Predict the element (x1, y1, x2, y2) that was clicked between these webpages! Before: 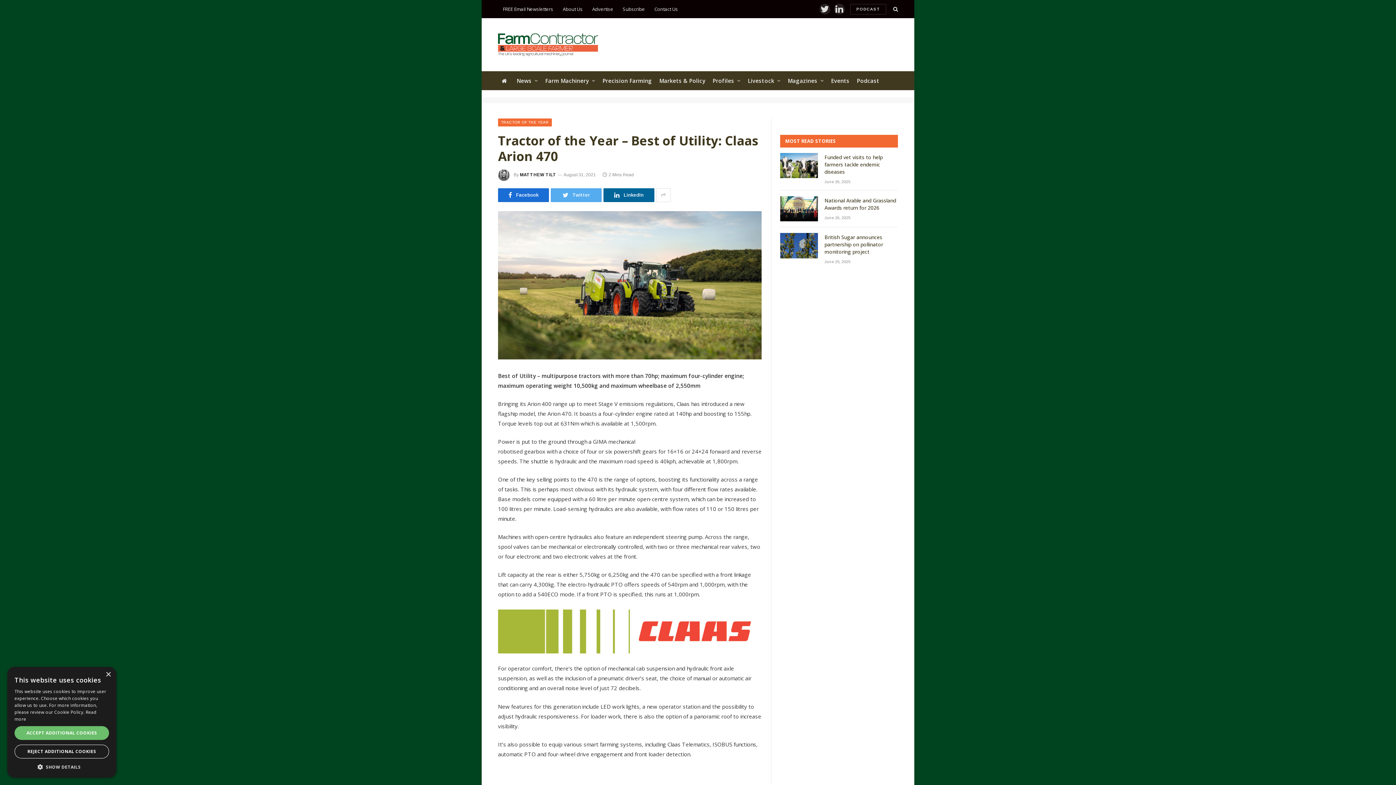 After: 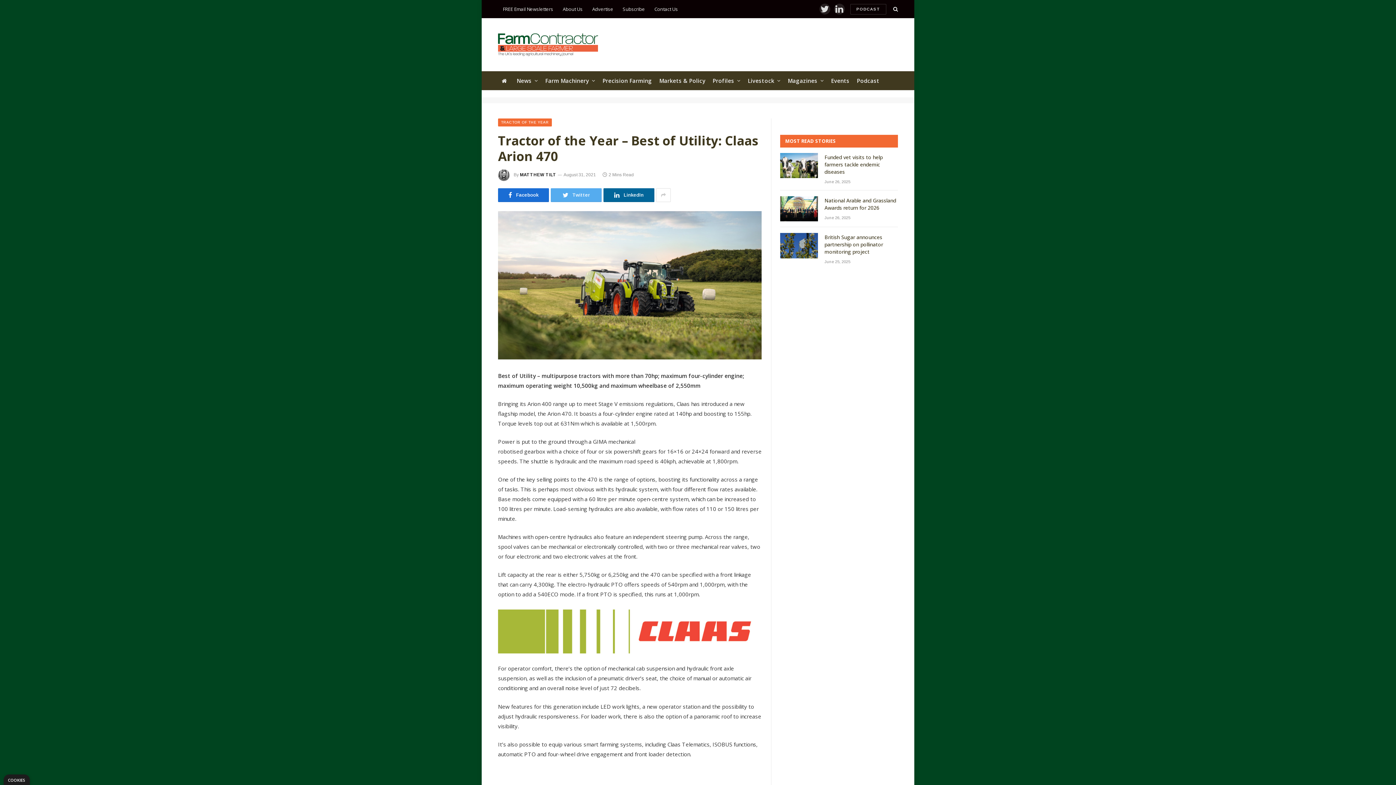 Action: bbox: (14, 726, 109, 740) label: ACCEPT ADDITIONAL COOKIES